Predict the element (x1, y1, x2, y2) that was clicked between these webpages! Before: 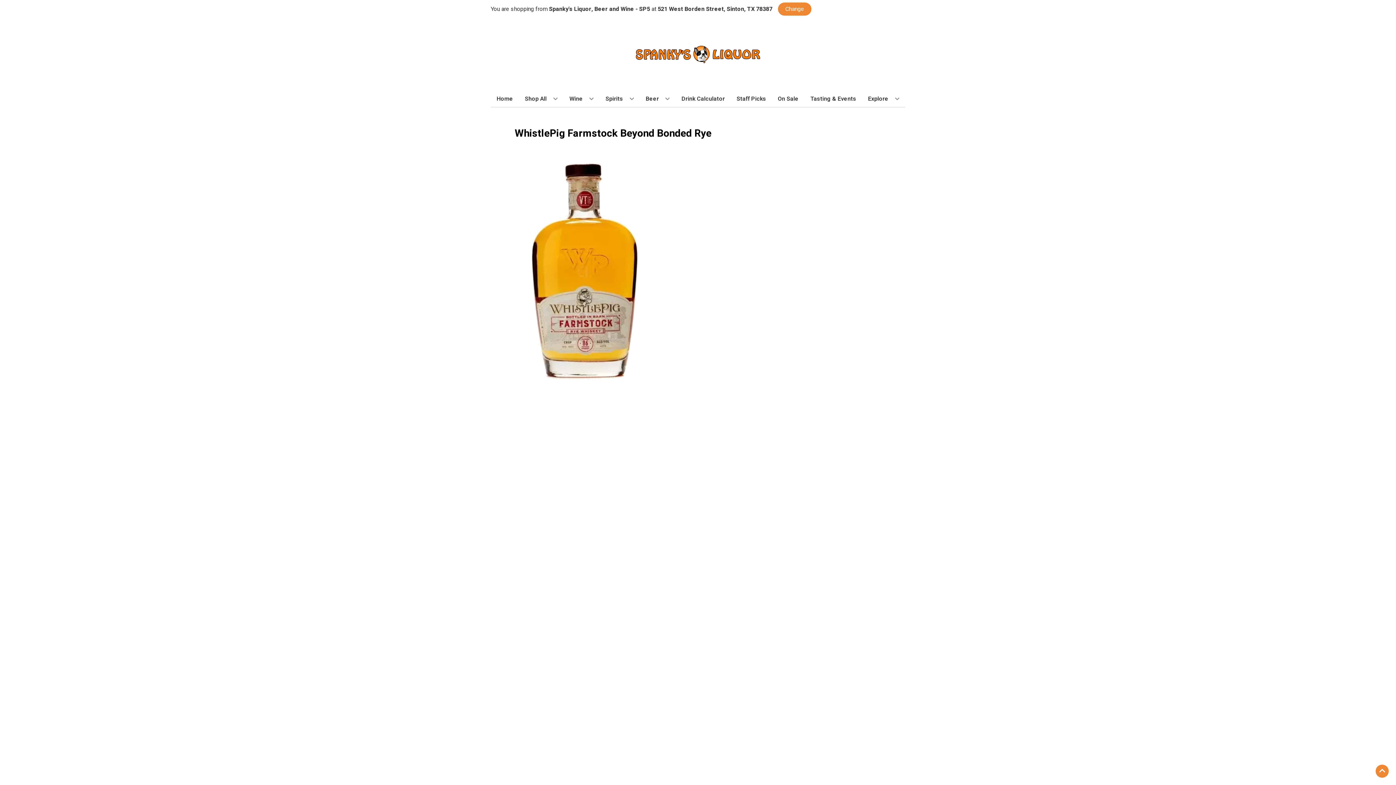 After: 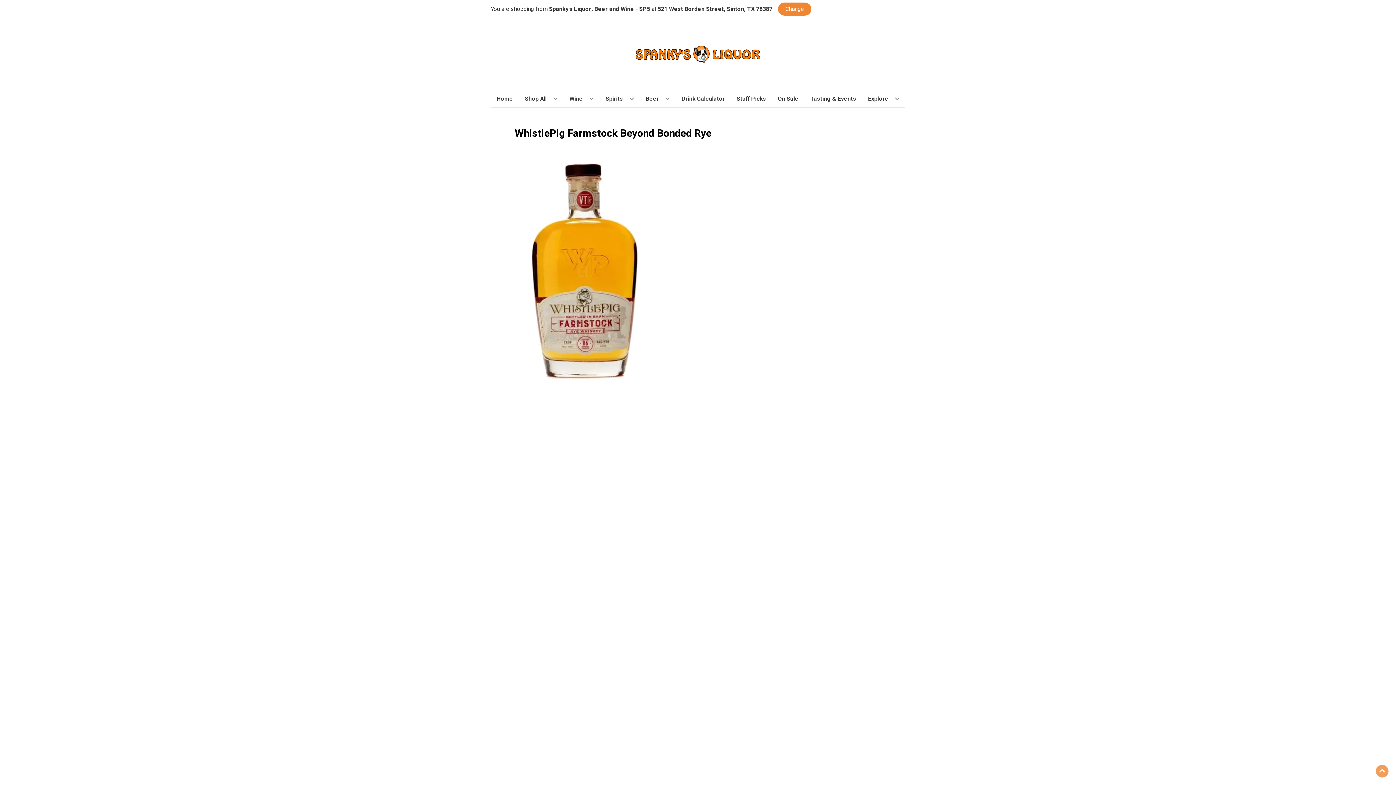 Action: label: Go to top bbox: (1376, 765, 1389, 778)